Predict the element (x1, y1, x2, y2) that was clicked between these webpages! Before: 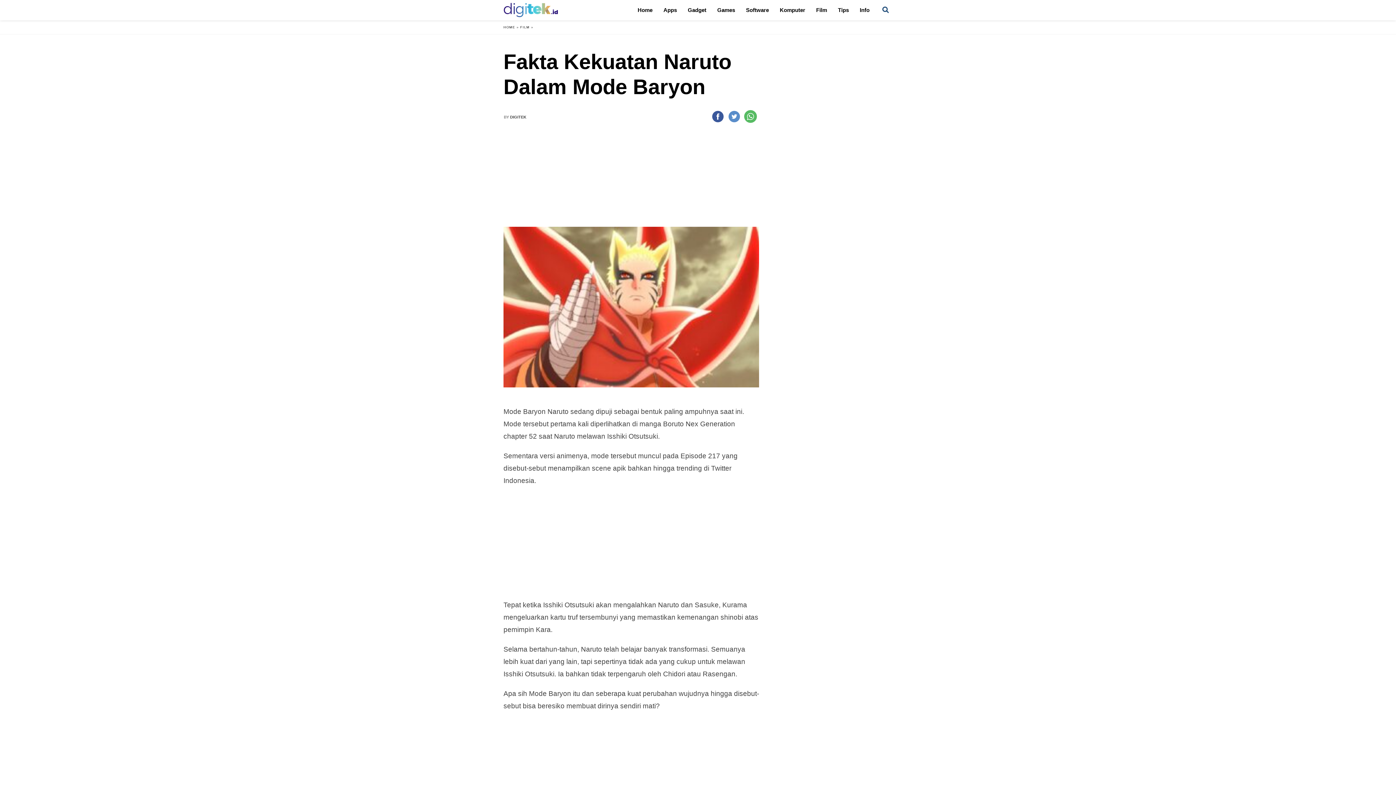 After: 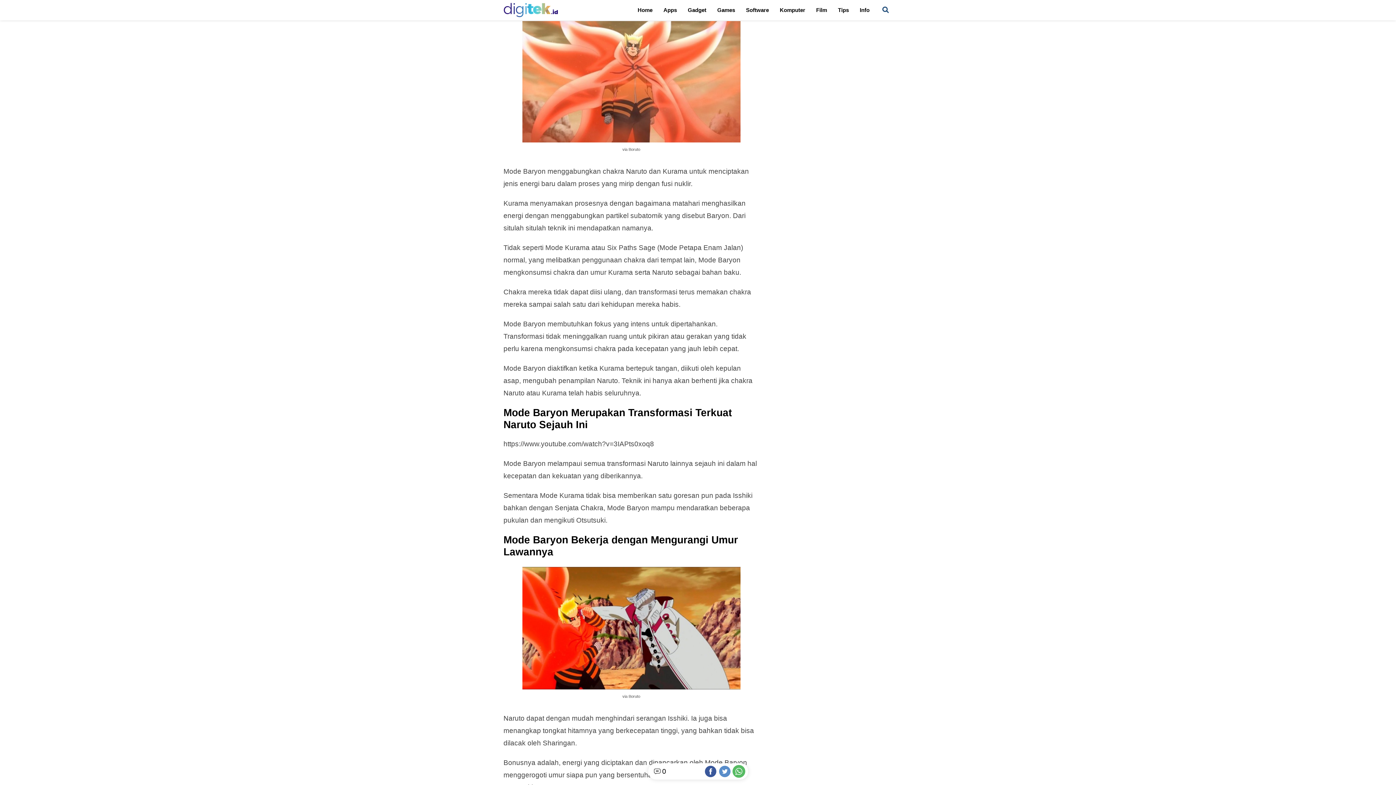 Action: label: Apa Itu Mode Baryon? bbox: (509, 737, 576, 747)